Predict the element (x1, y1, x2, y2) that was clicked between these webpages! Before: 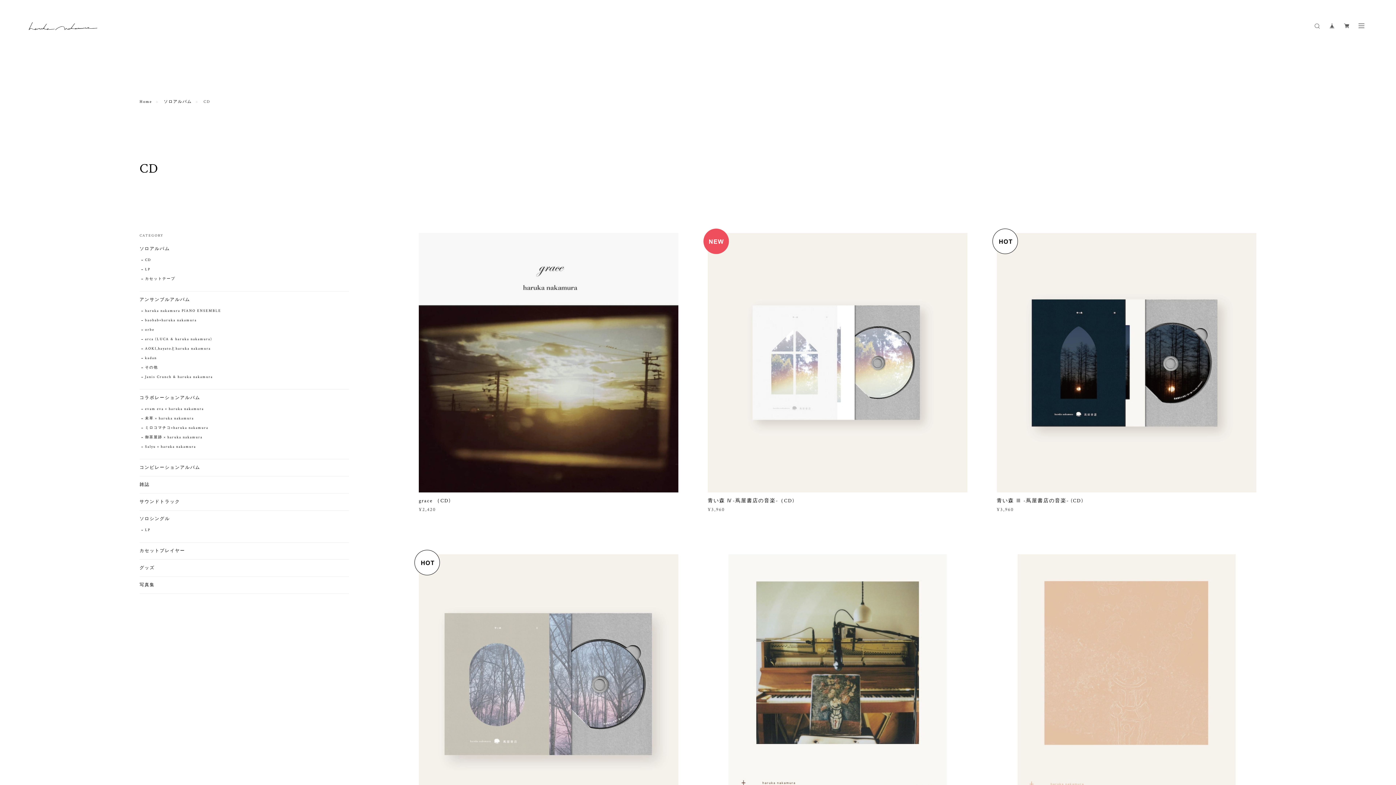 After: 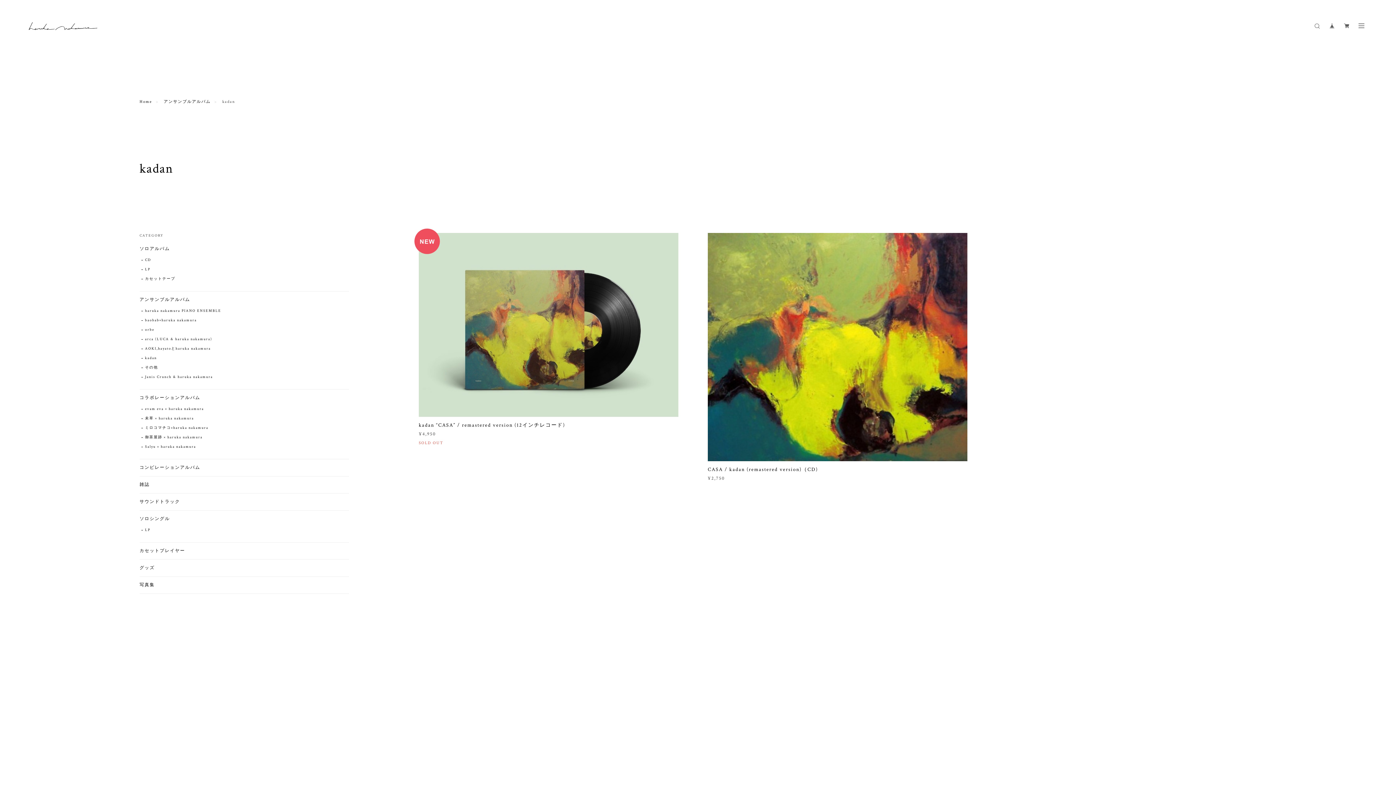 Action: label: kadan bbox: (141, 355, 156, 361)